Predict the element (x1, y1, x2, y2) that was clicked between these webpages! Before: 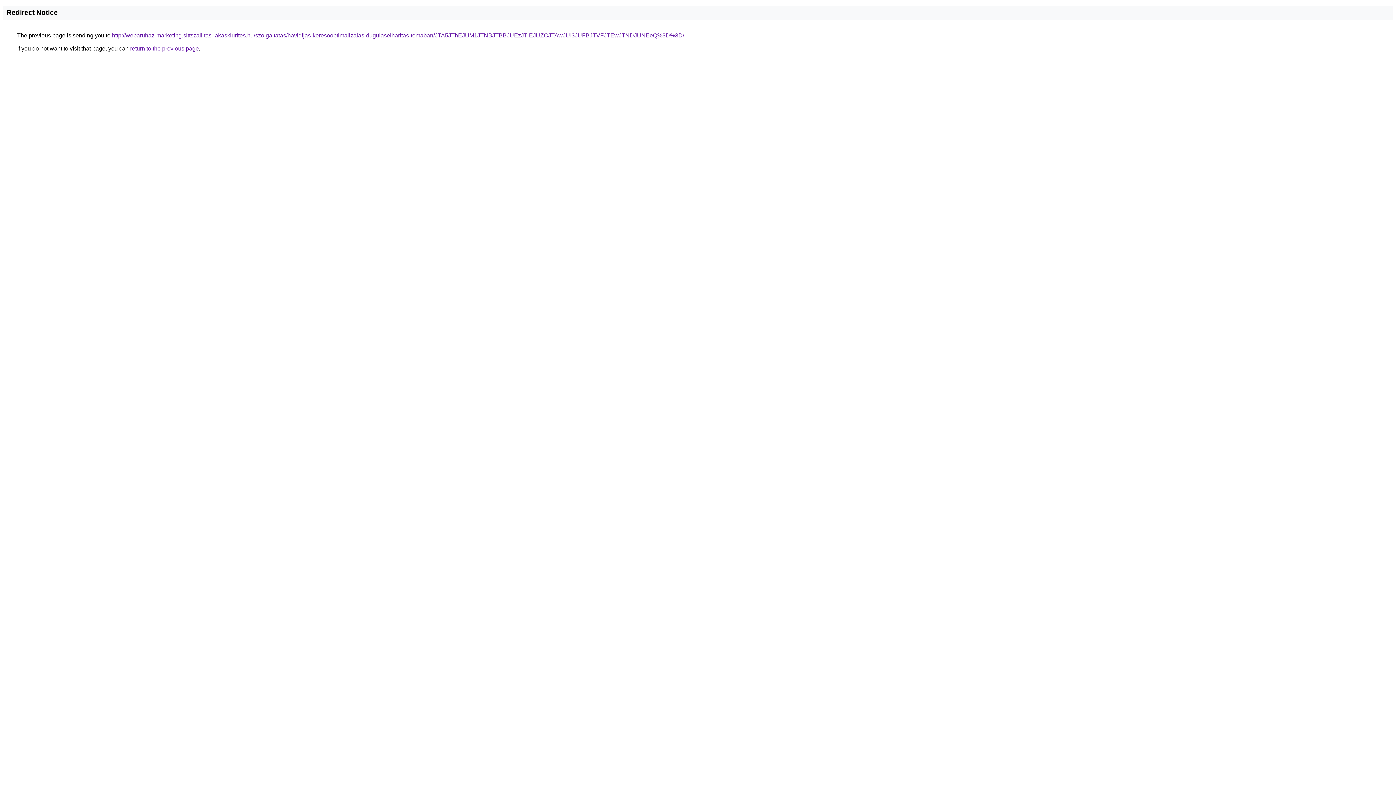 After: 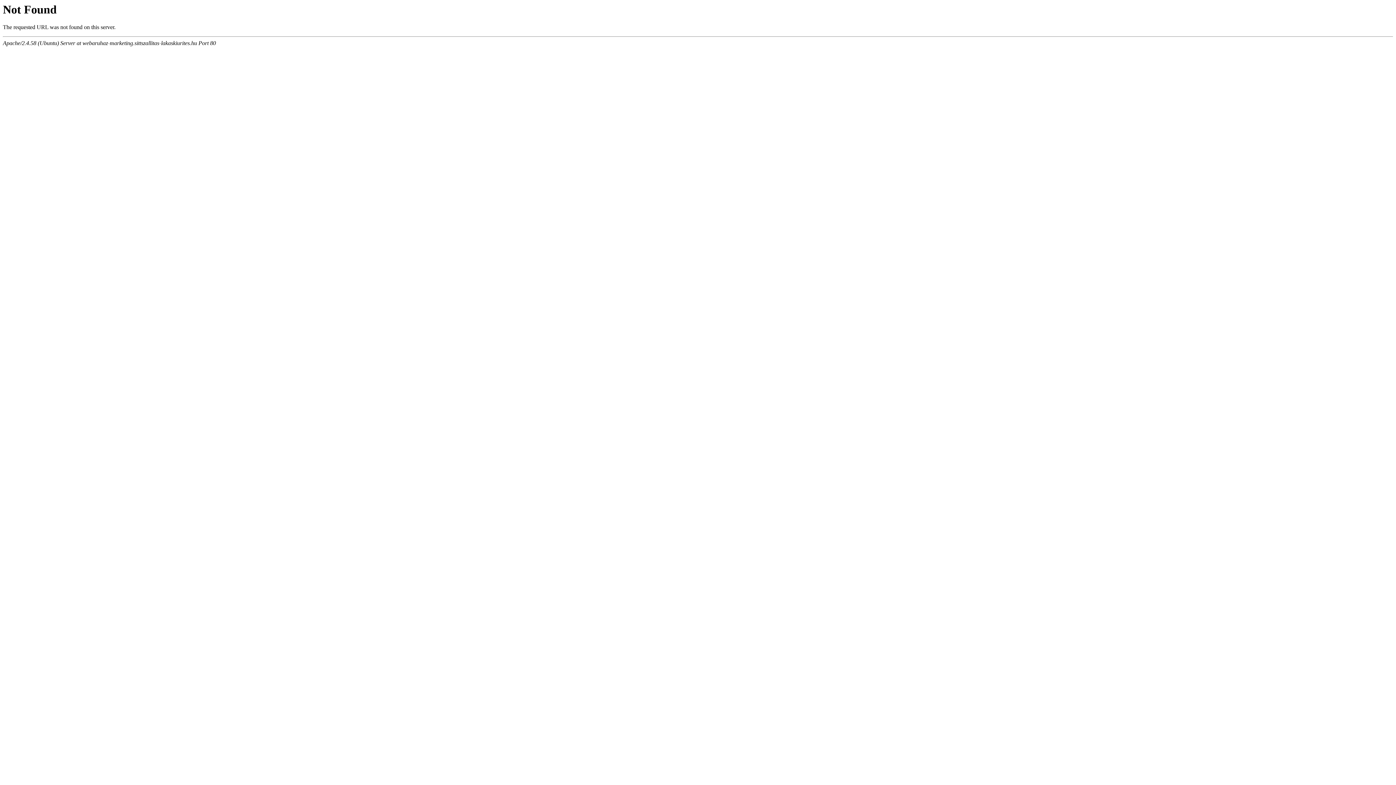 Action: bbox: (112, 32, 684, 38) label: http://webaruhaz-marketing.sittszallitas-lakaskiurites.hu/szolgaltatas/havidijas-keresooptimalizalas-dugulaselharitas-temaban/JTA5JThEJUM1JTNBJTBBJUEzJTlEJUZCJTAwJUI3JUFBJTVFJTEwJTNDJUNEeQ%3D%3D/